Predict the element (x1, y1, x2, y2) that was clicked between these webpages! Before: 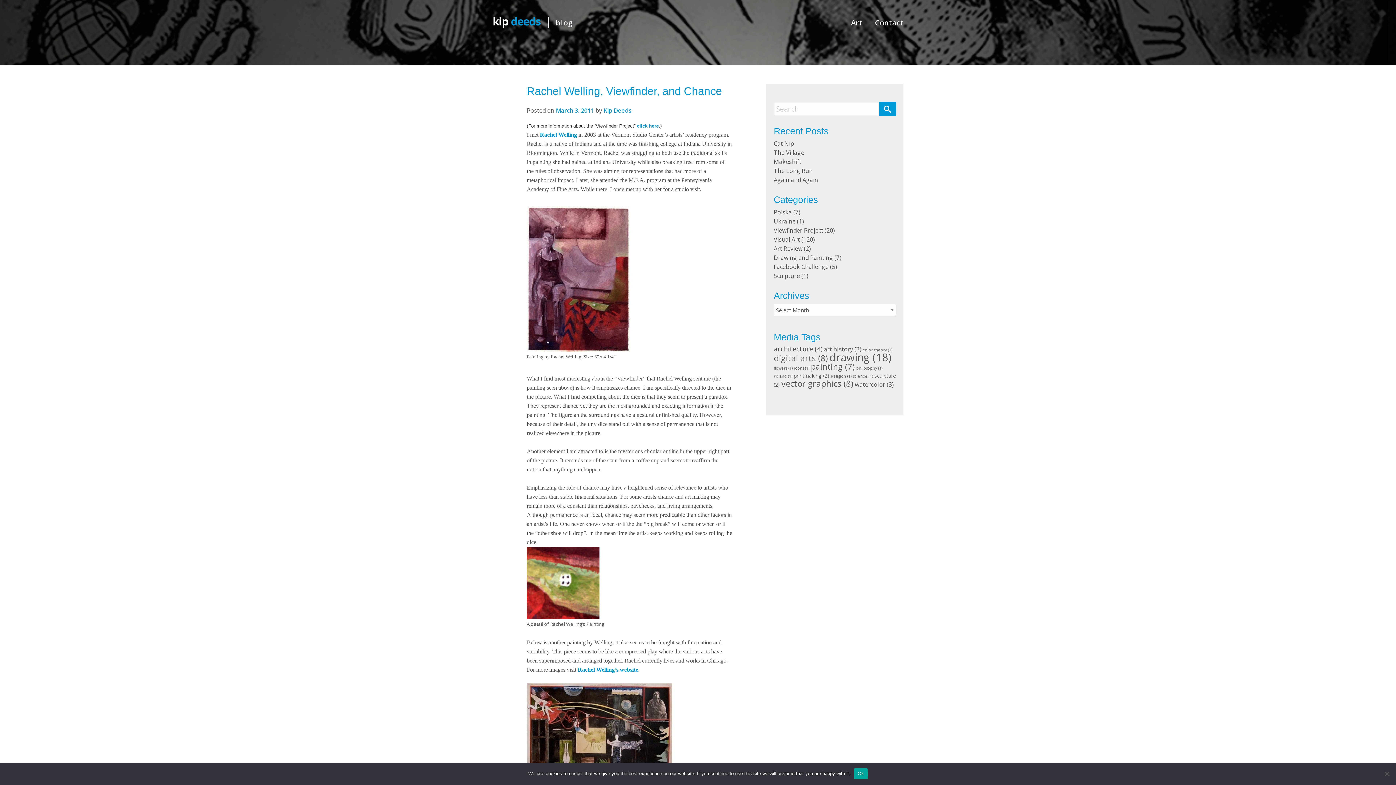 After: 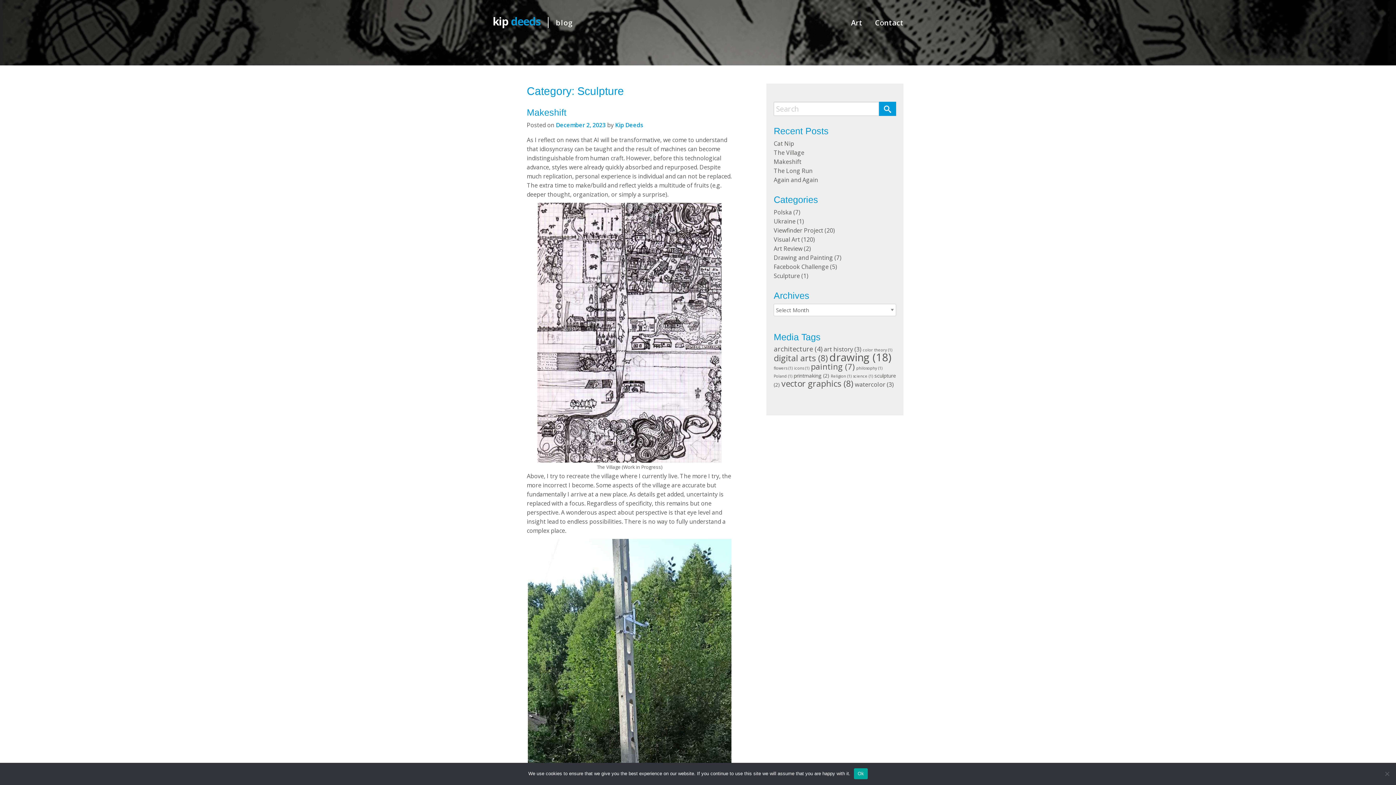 Action: bbox: (773, 272, 800, 280) label: Sculpture